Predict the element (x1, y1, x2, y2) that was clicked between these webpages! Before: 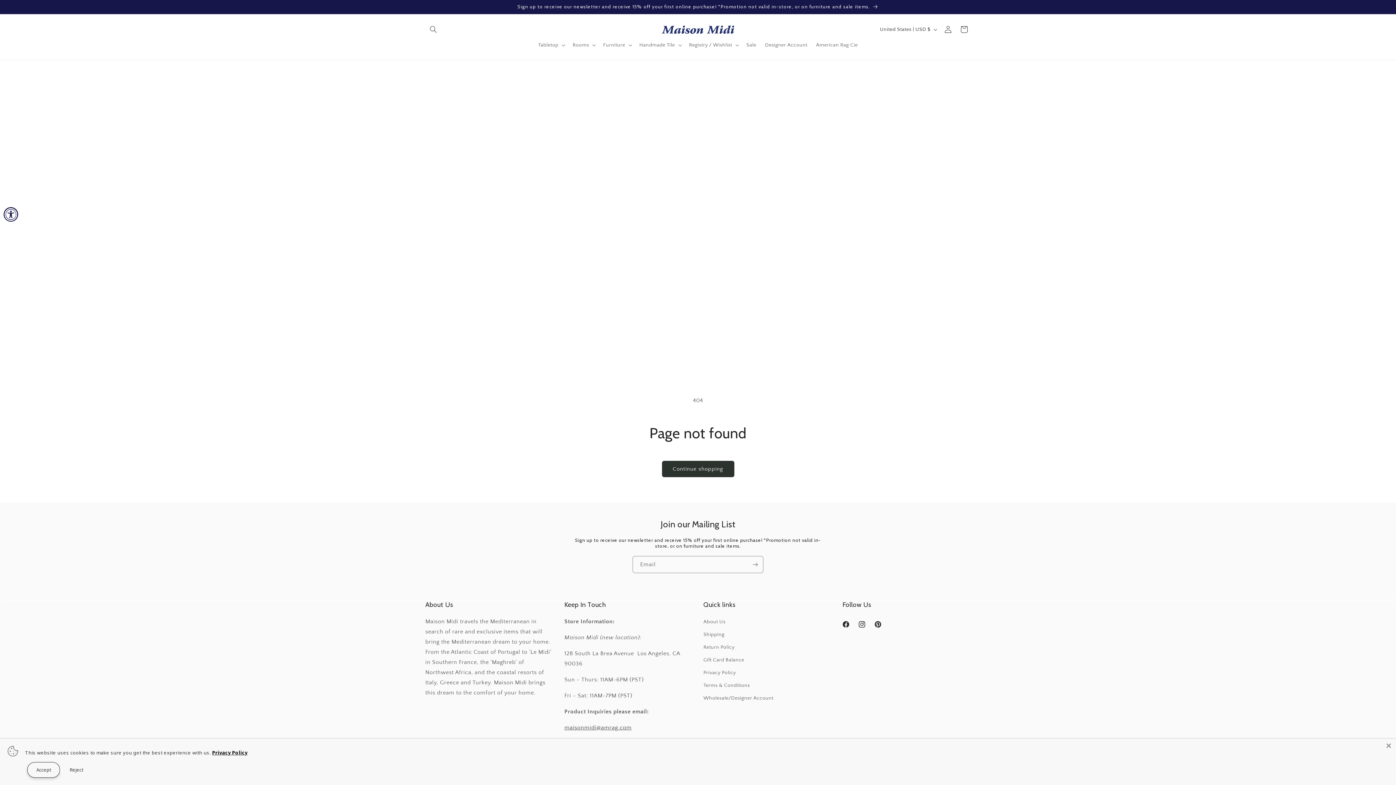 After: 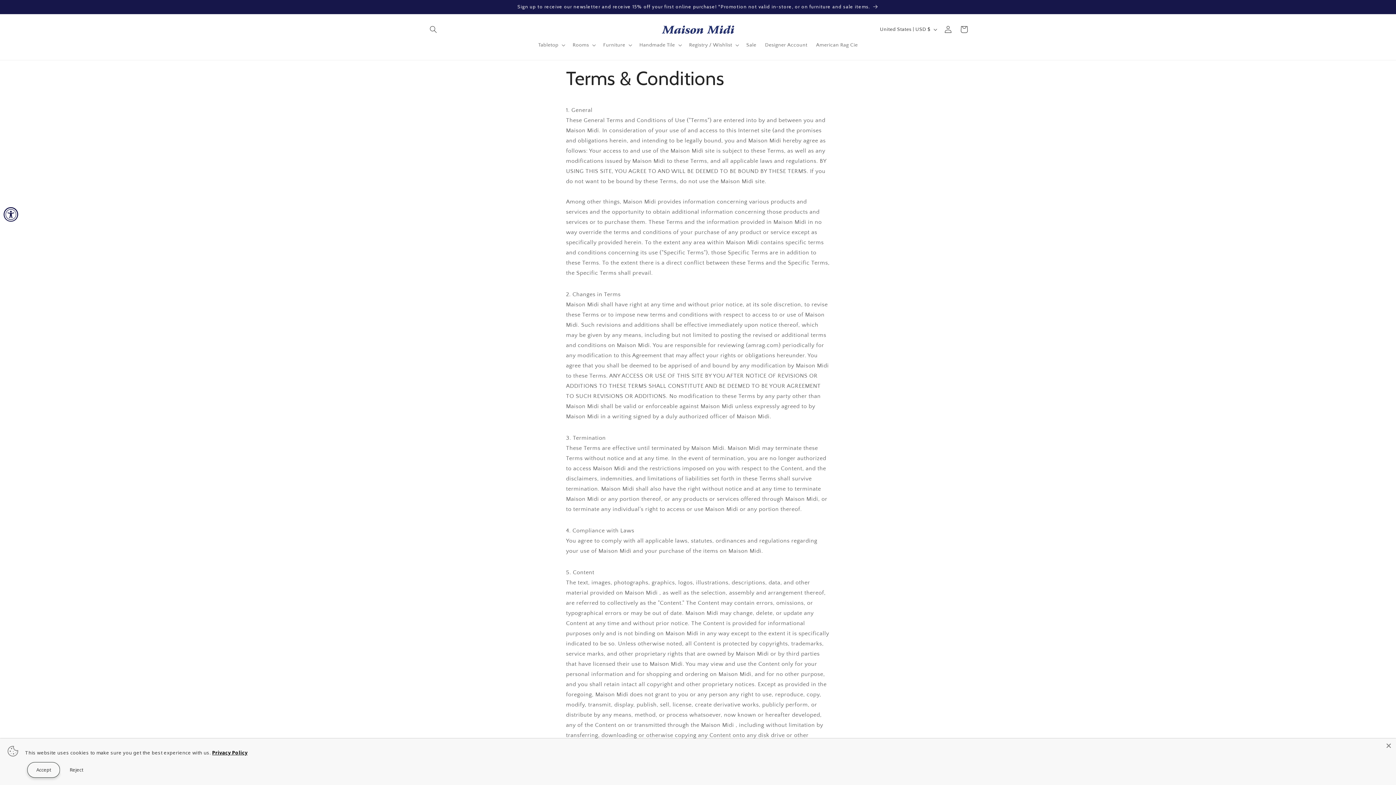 Action: bbox: (703, 679, 750, 692) label: Terms & Conditions